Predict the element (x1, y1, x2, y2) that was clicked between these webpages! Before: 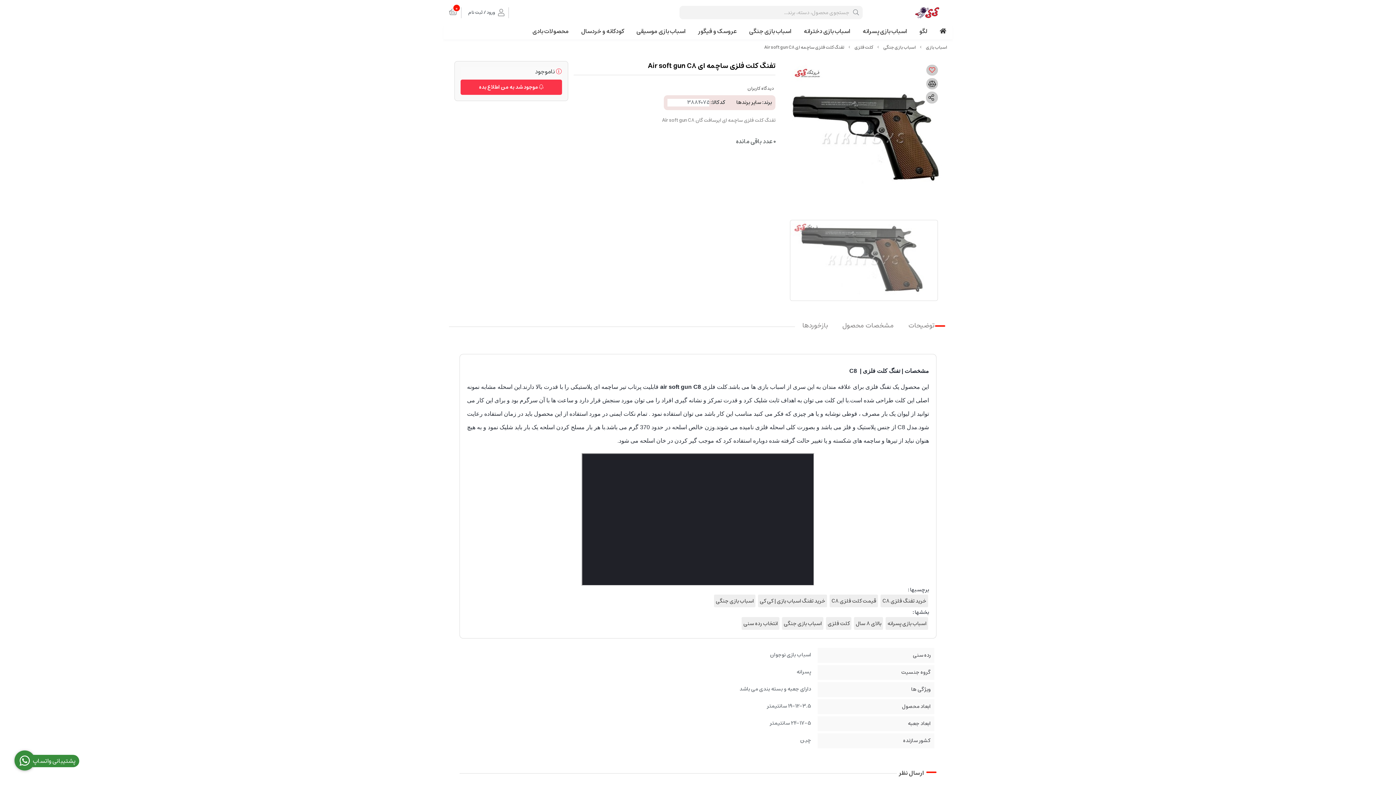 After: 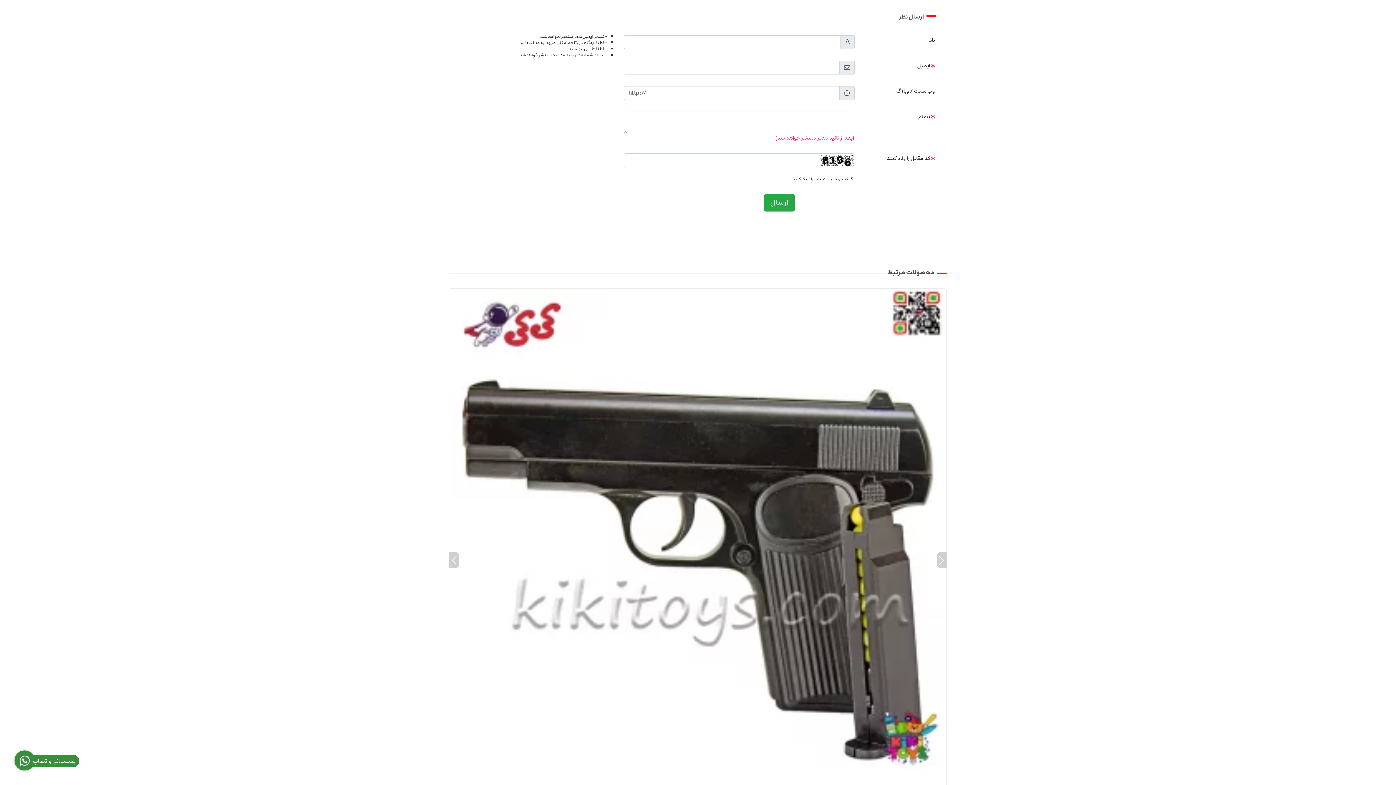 Action: bbox: (795, 321, 835, 330) label: بازخوردها